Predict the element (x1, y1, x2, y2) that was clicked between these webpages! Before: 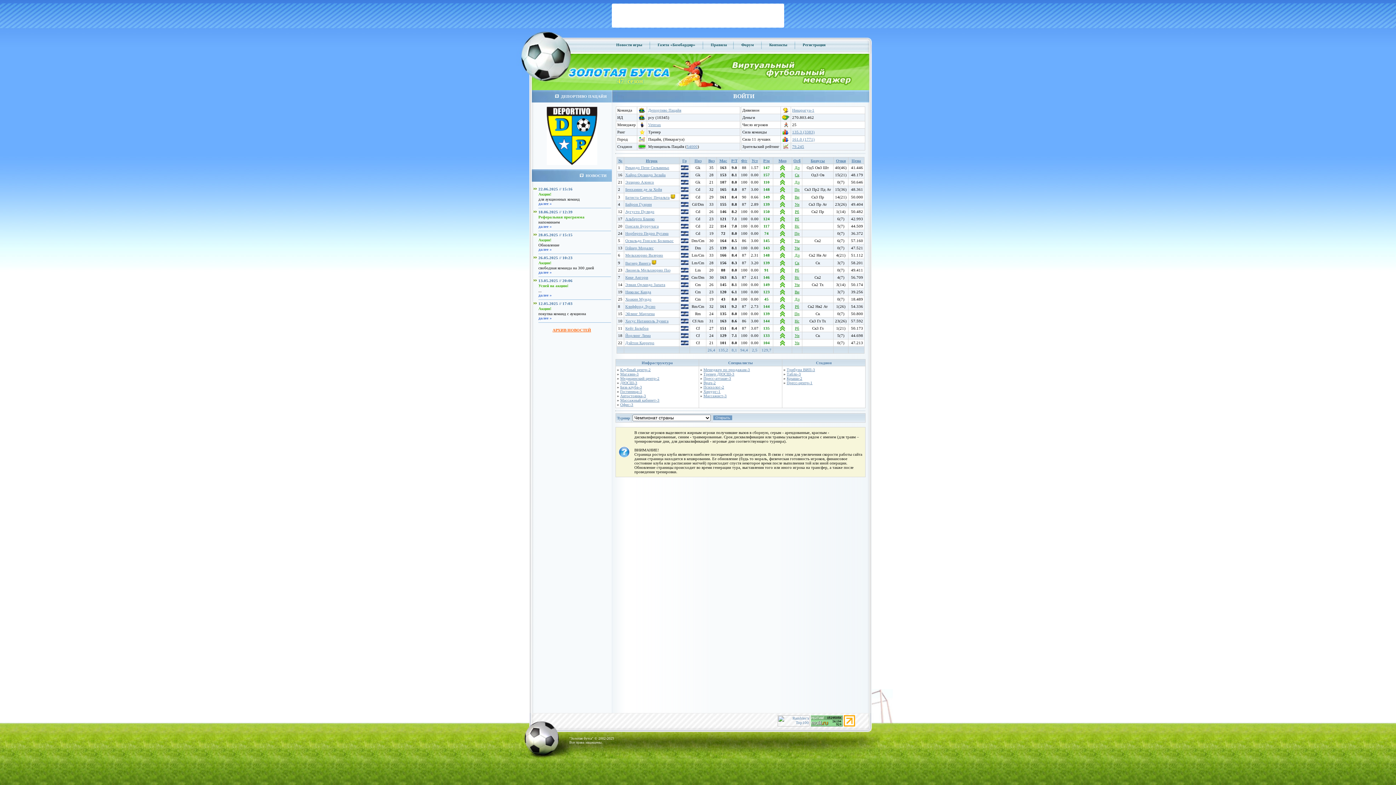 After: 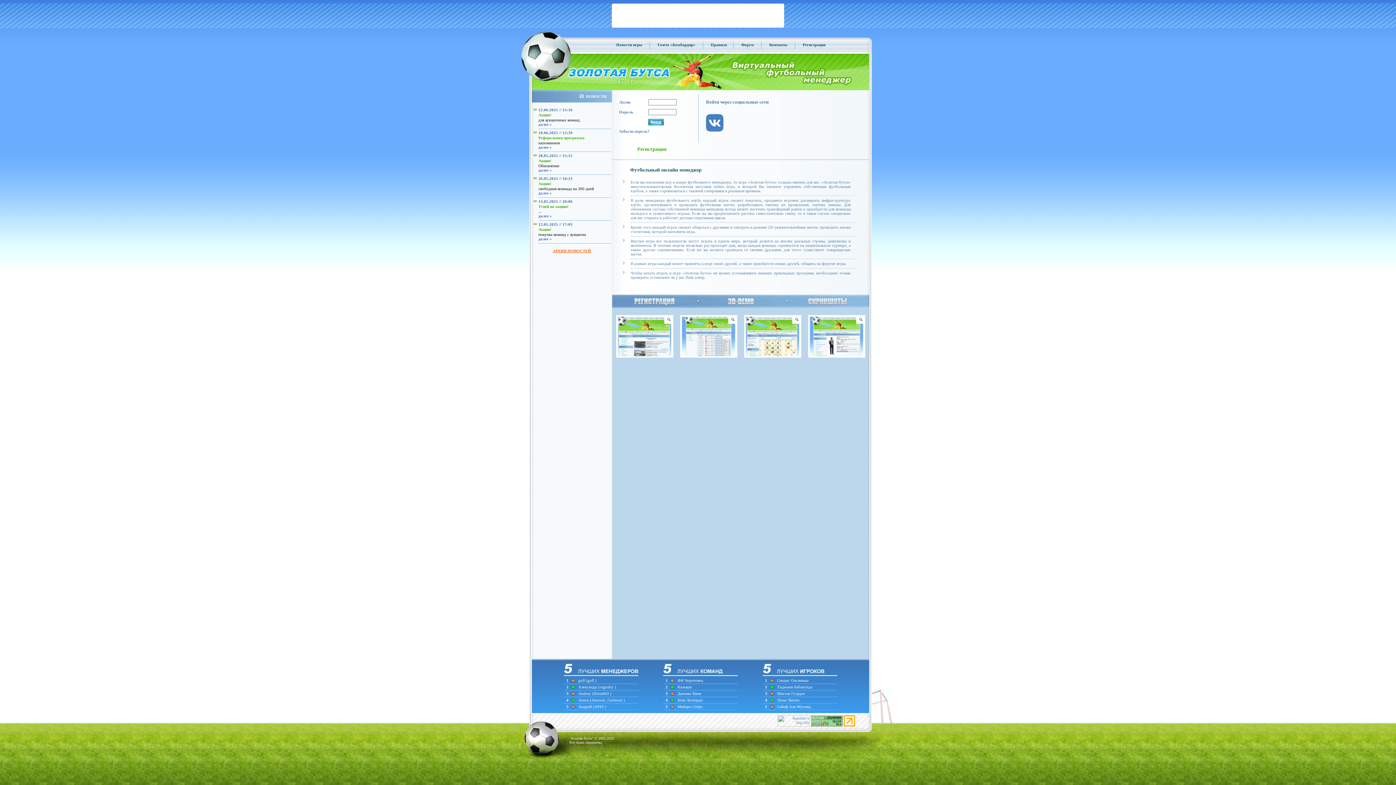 Action: label: Кейт Бальбоа bbox: (625, 326, 648, 330)